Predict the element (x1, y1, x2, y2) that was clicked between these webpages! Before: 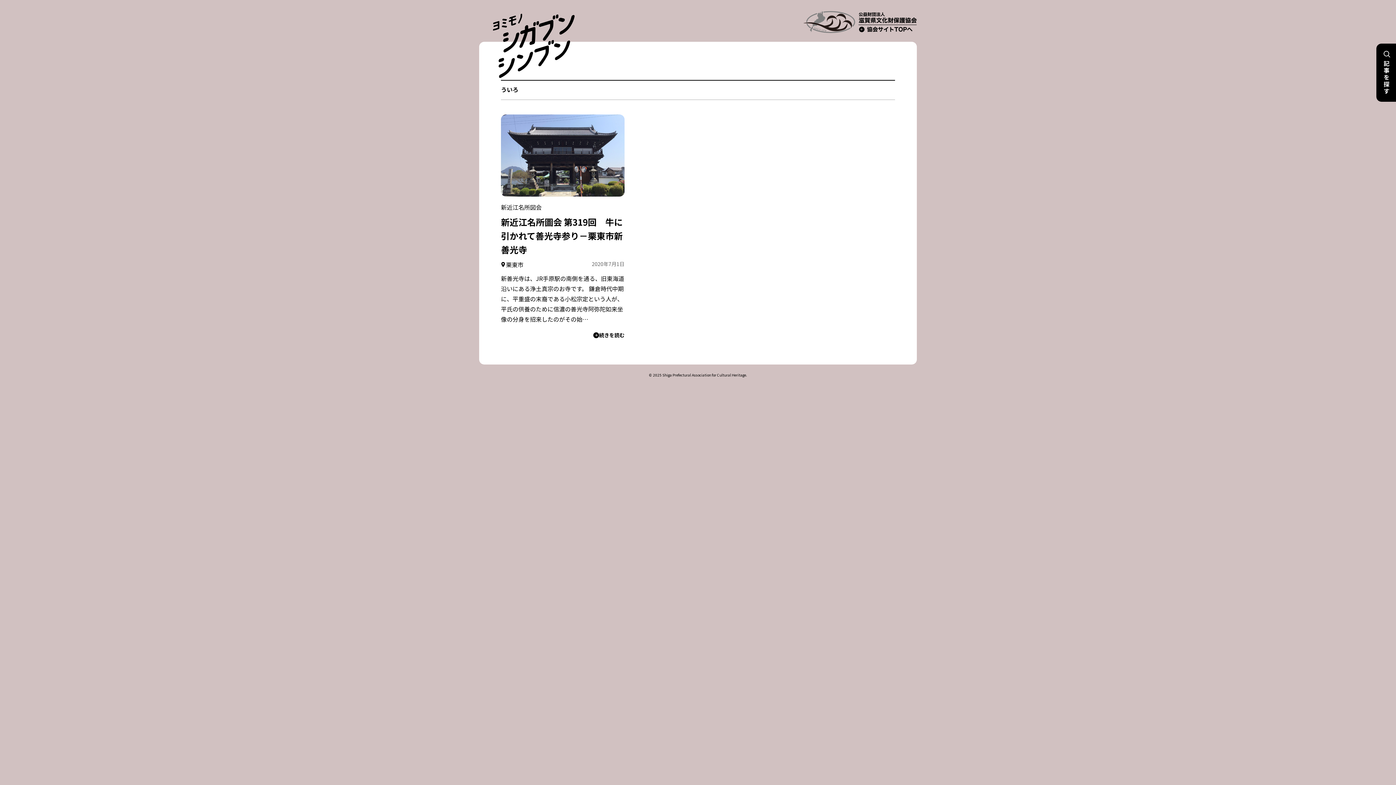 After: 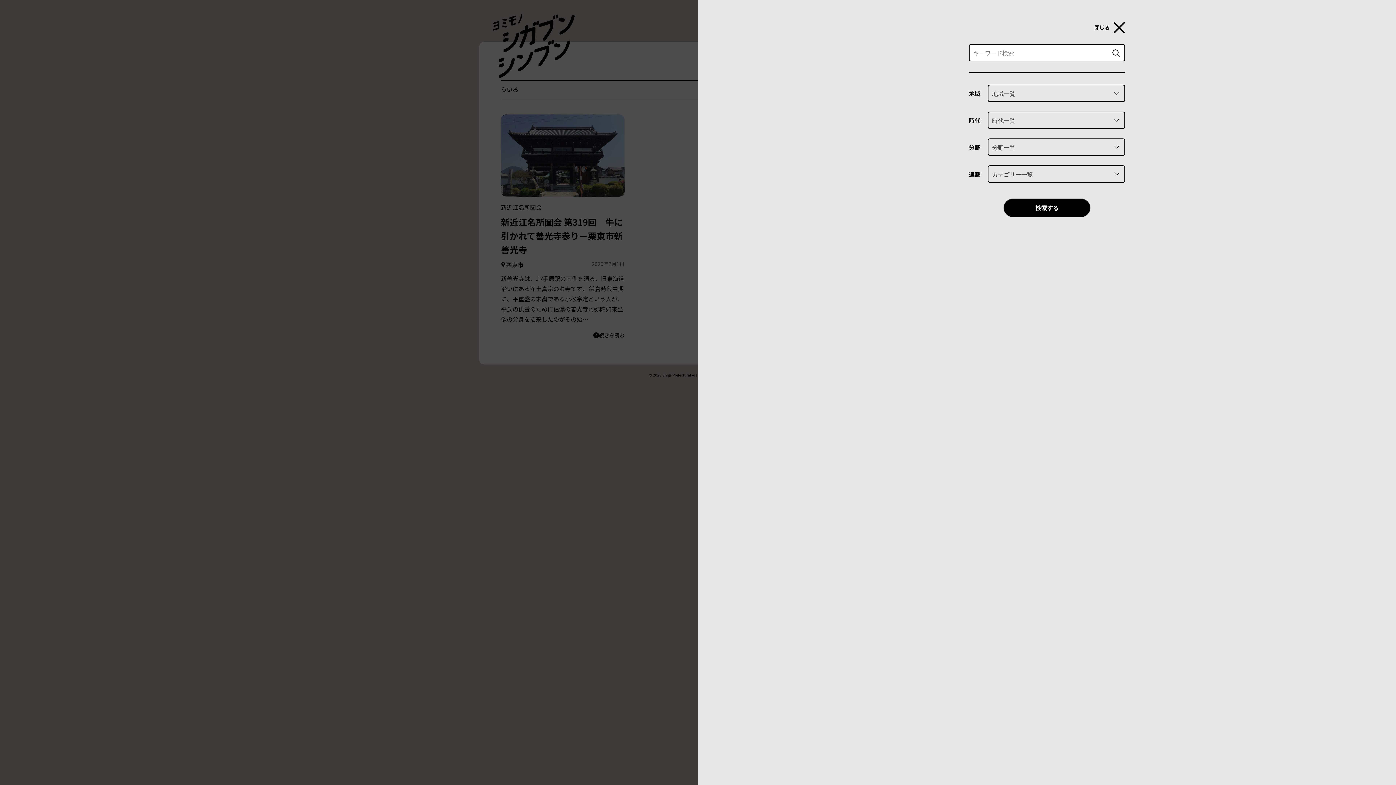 Action: label:  記事を探す bbox: (1376, 43, 1397, 101)